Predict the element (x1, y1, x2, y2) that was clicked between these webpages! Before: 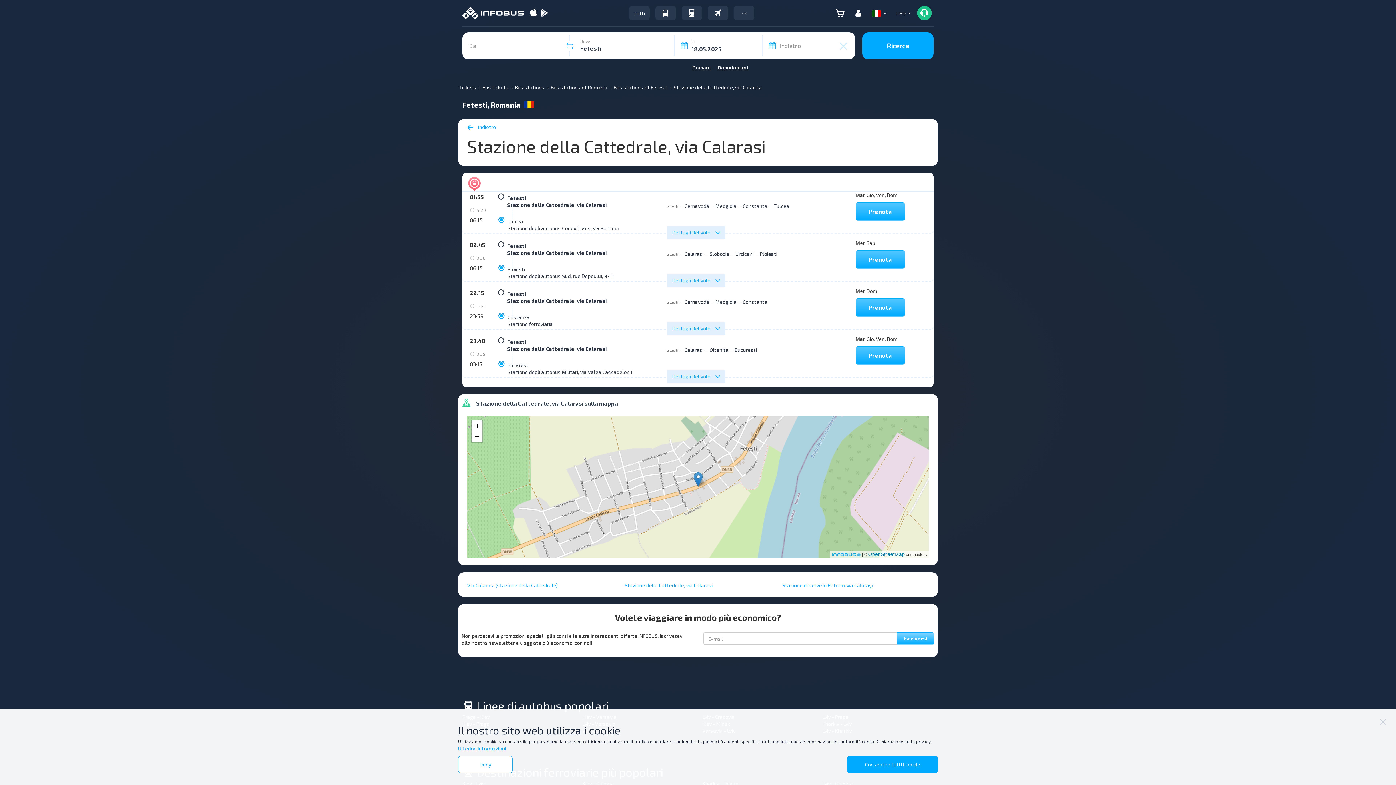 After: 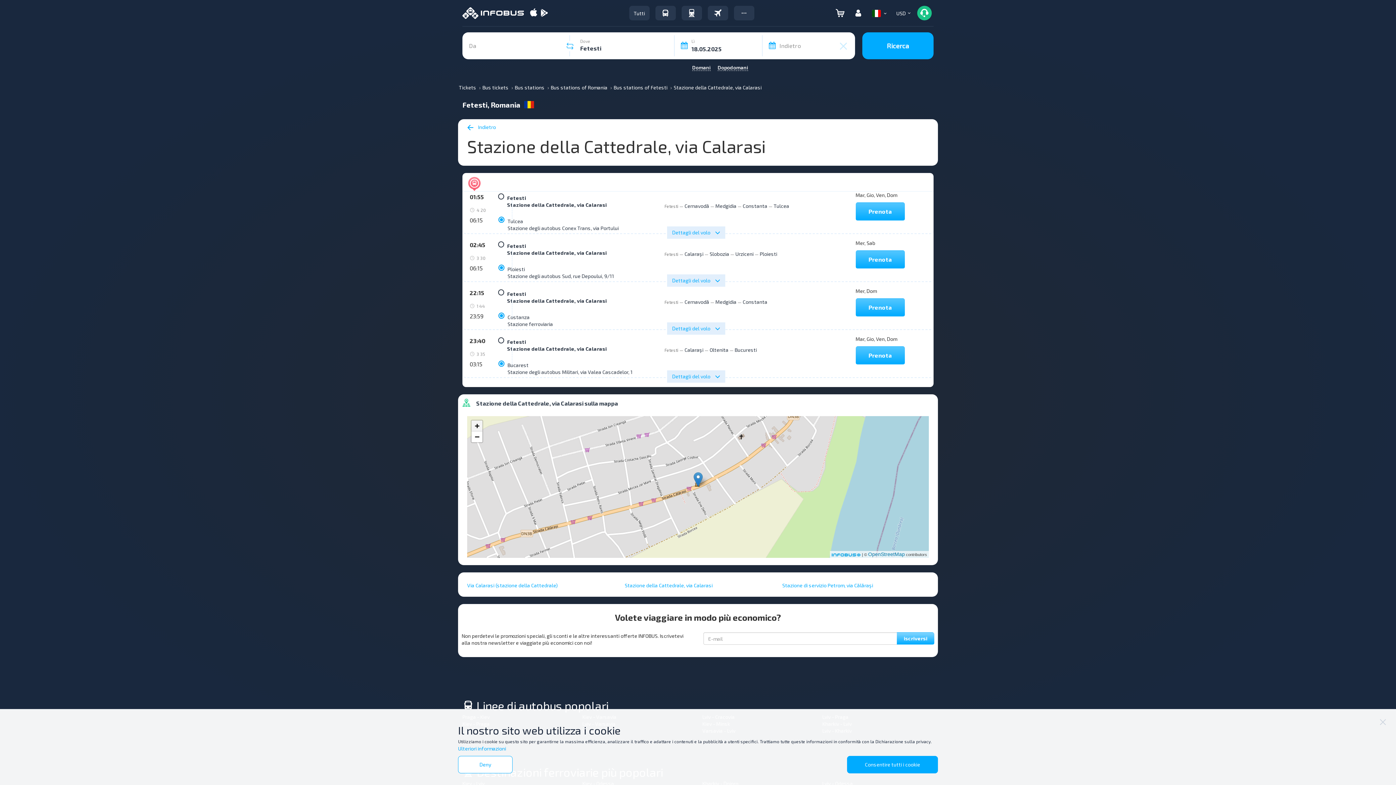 Action: bbox: (471, 420, 482, 431) label: Zoom in